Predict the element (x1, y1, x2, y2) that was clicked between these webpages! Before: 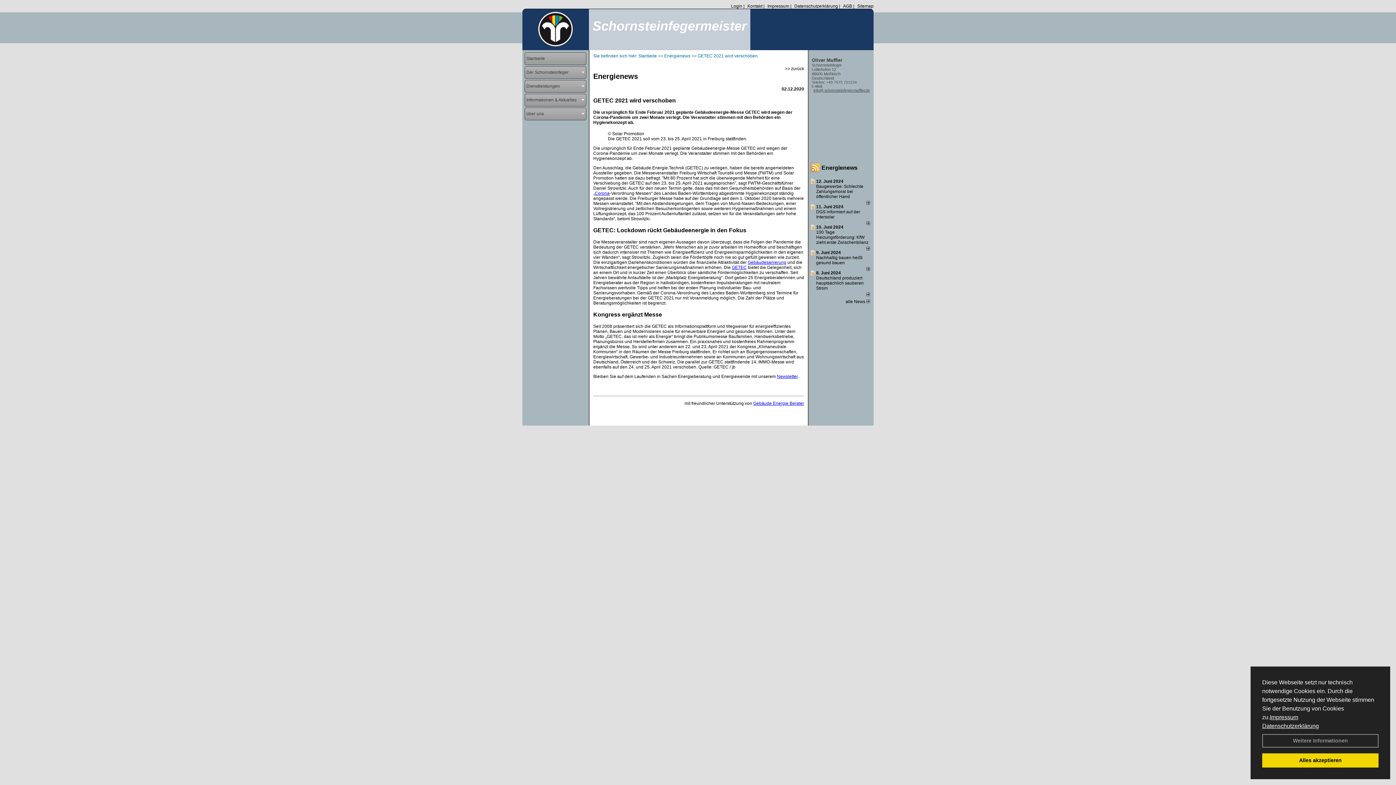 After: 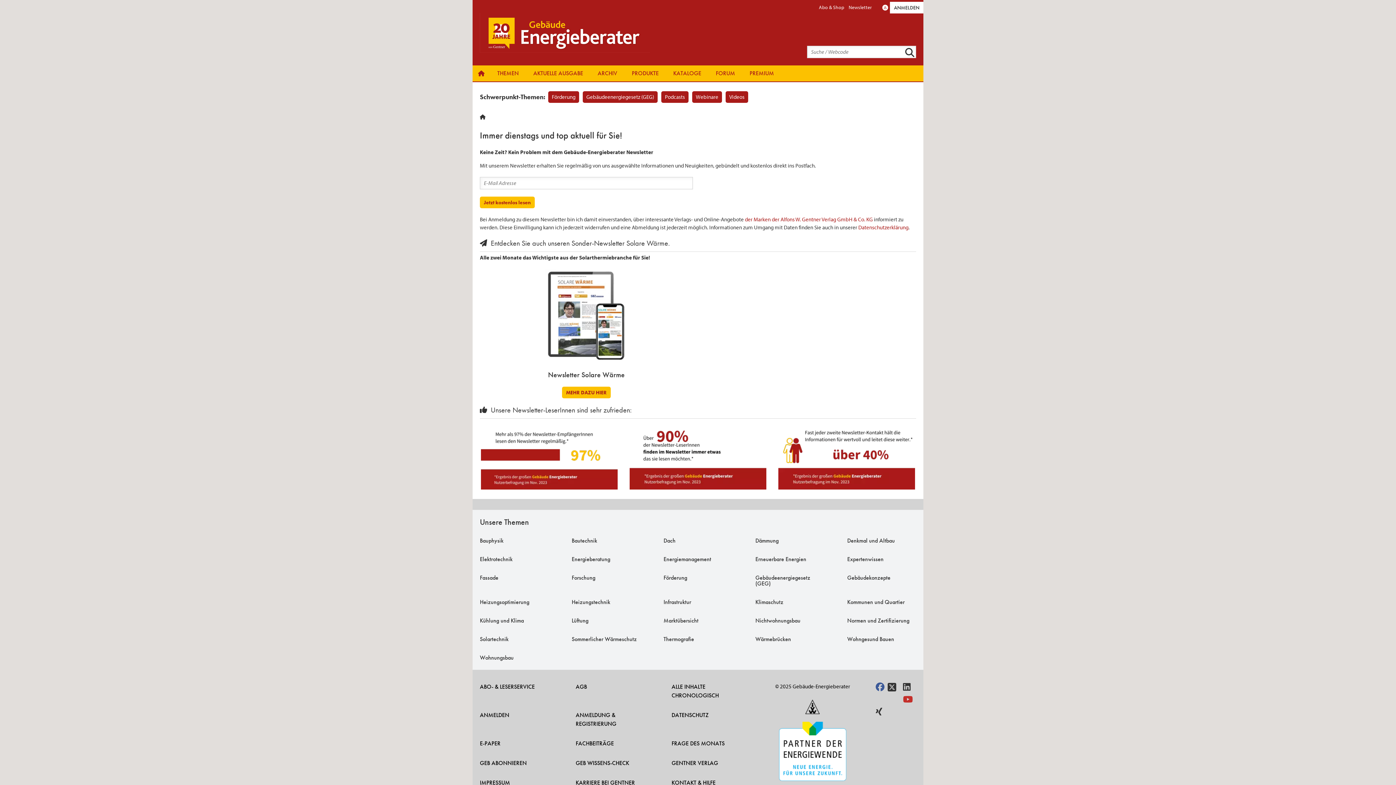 Action: bbox: (777, 374, 797, 379) label: Newsletter